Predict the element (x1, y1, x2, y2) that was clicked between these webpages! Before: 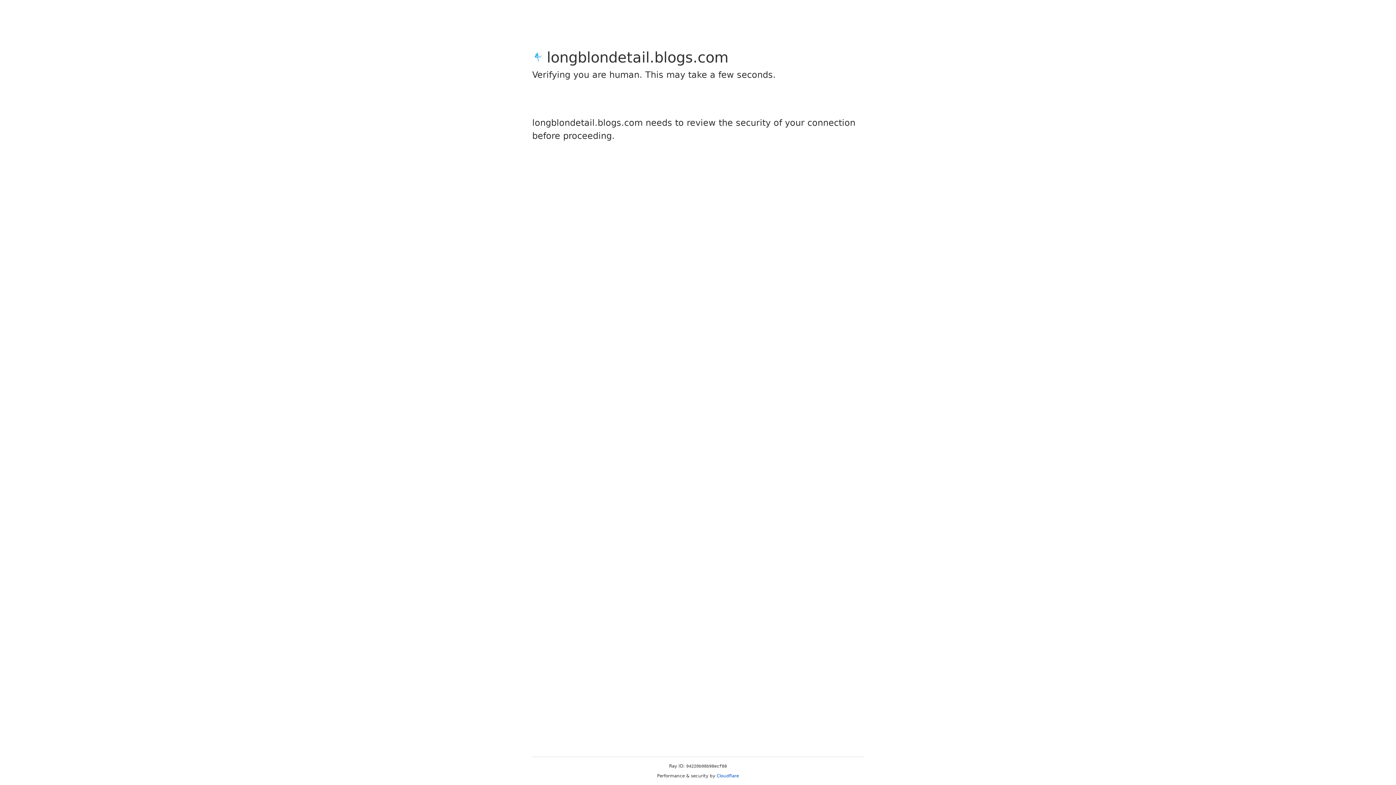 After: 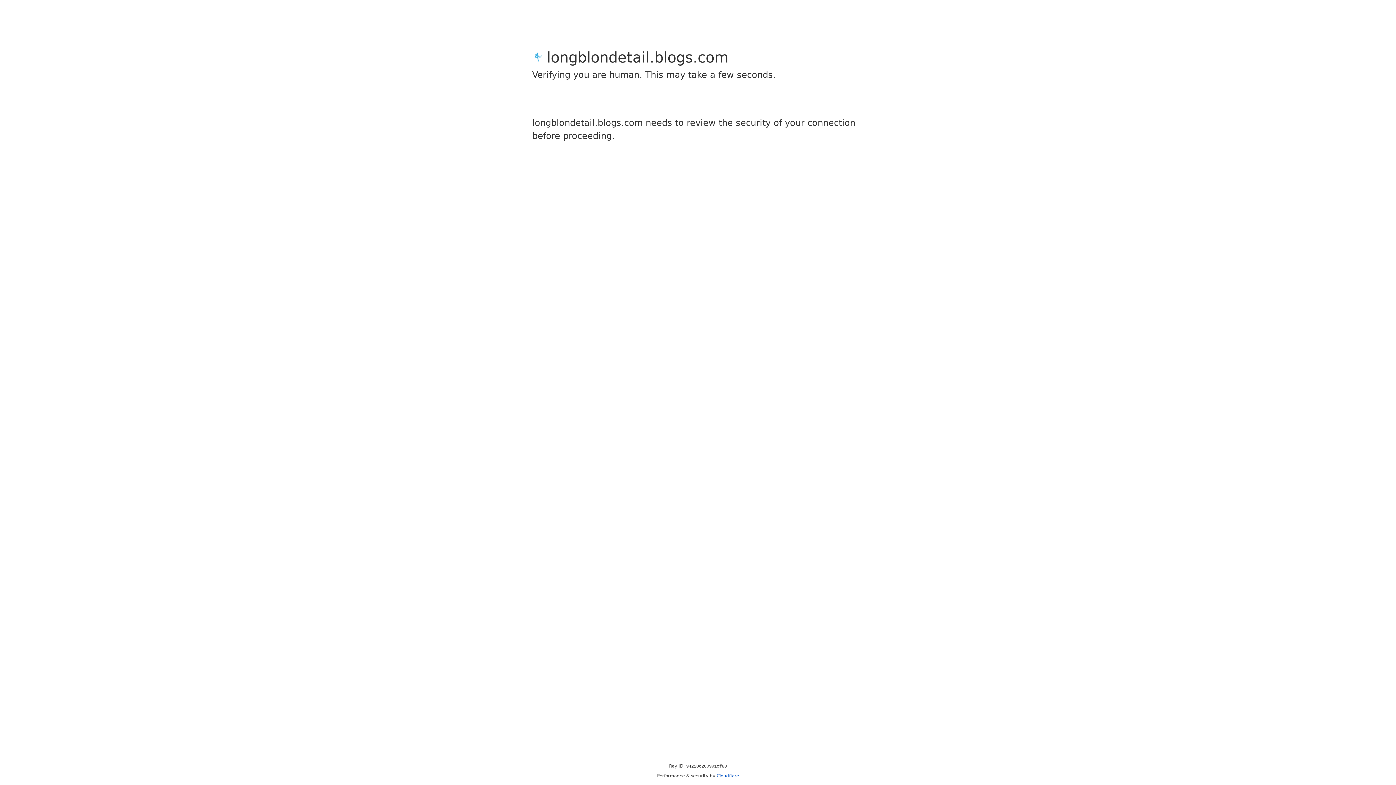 Action: label: Cloudflare bbox: (716, 773, 739, 778)